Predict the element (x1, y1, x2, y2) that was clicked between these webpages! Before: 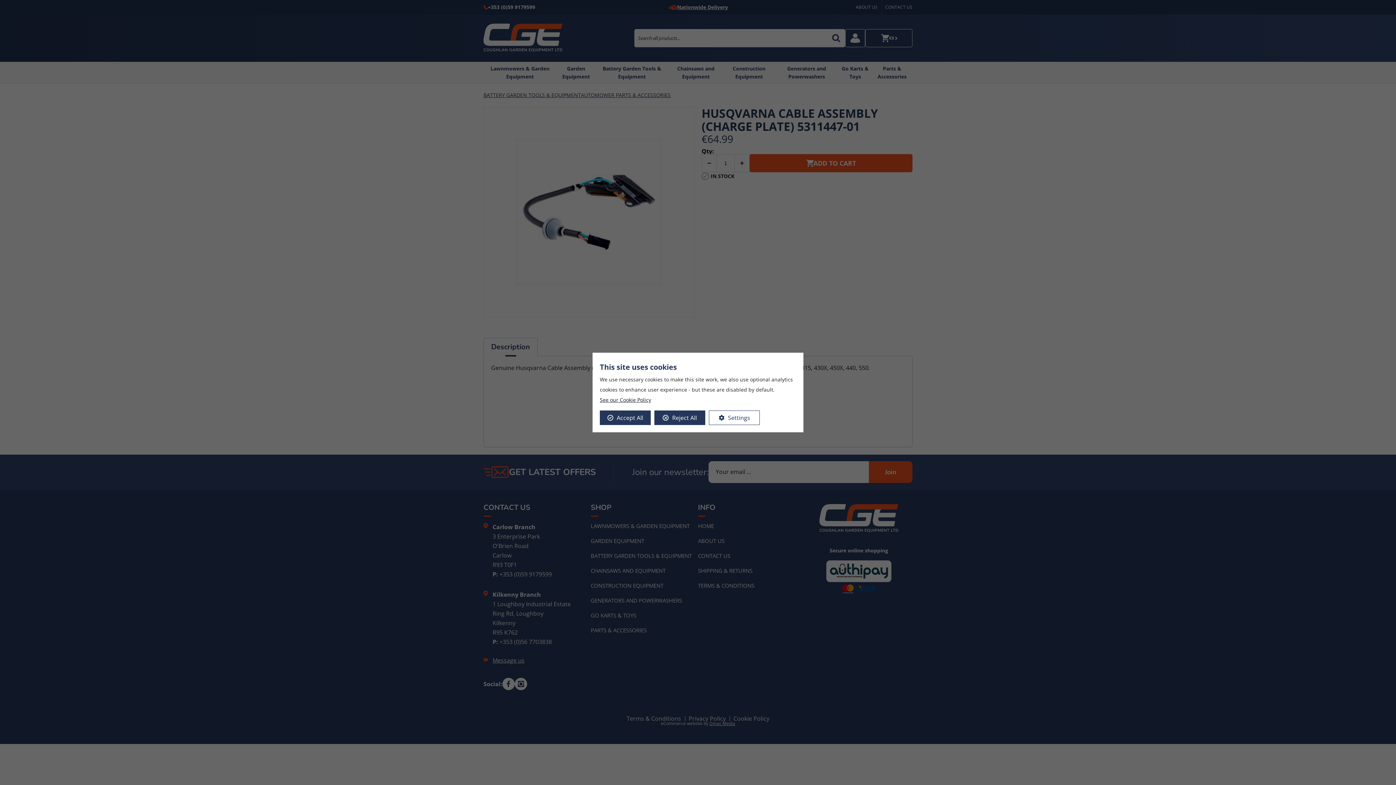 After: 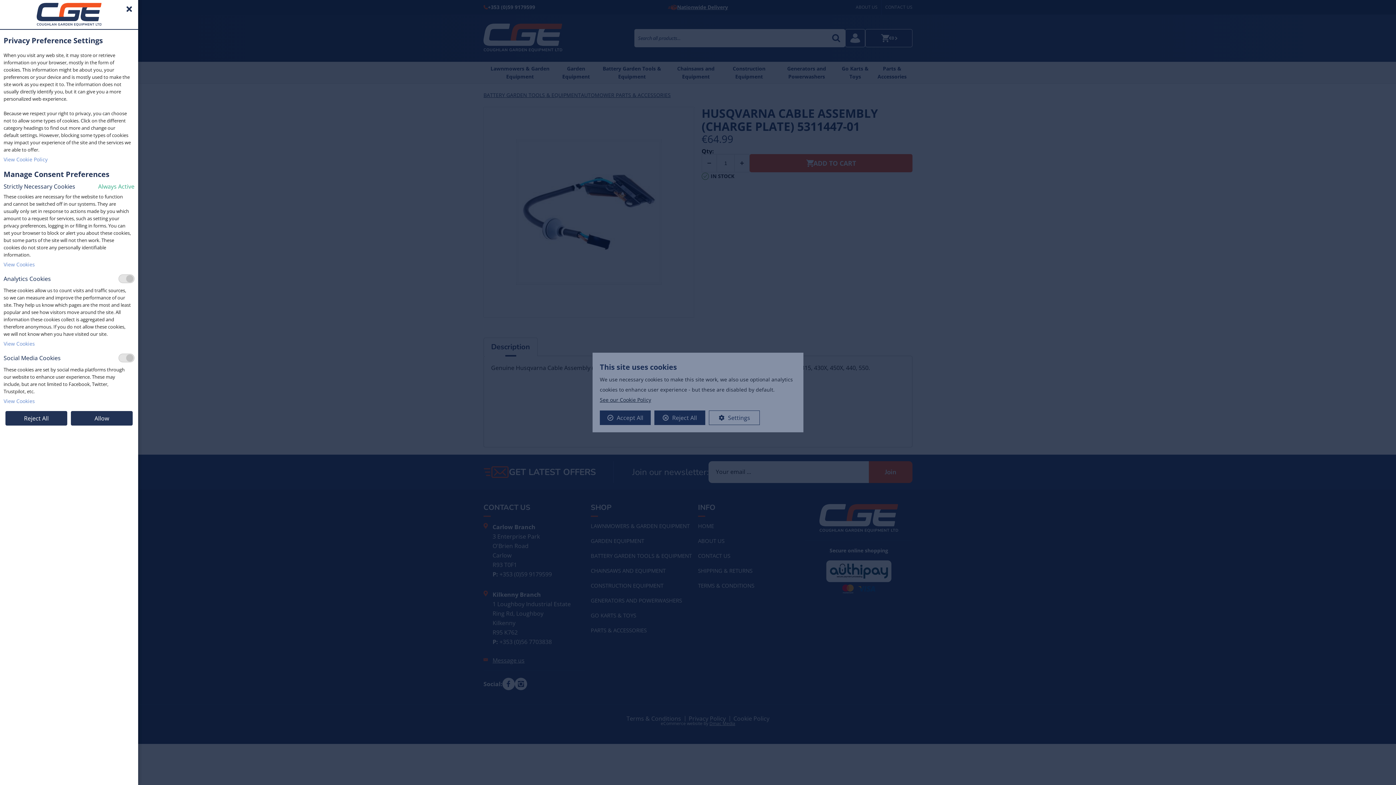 Action: bbox: (709, 410, 760, 425) label: Settings